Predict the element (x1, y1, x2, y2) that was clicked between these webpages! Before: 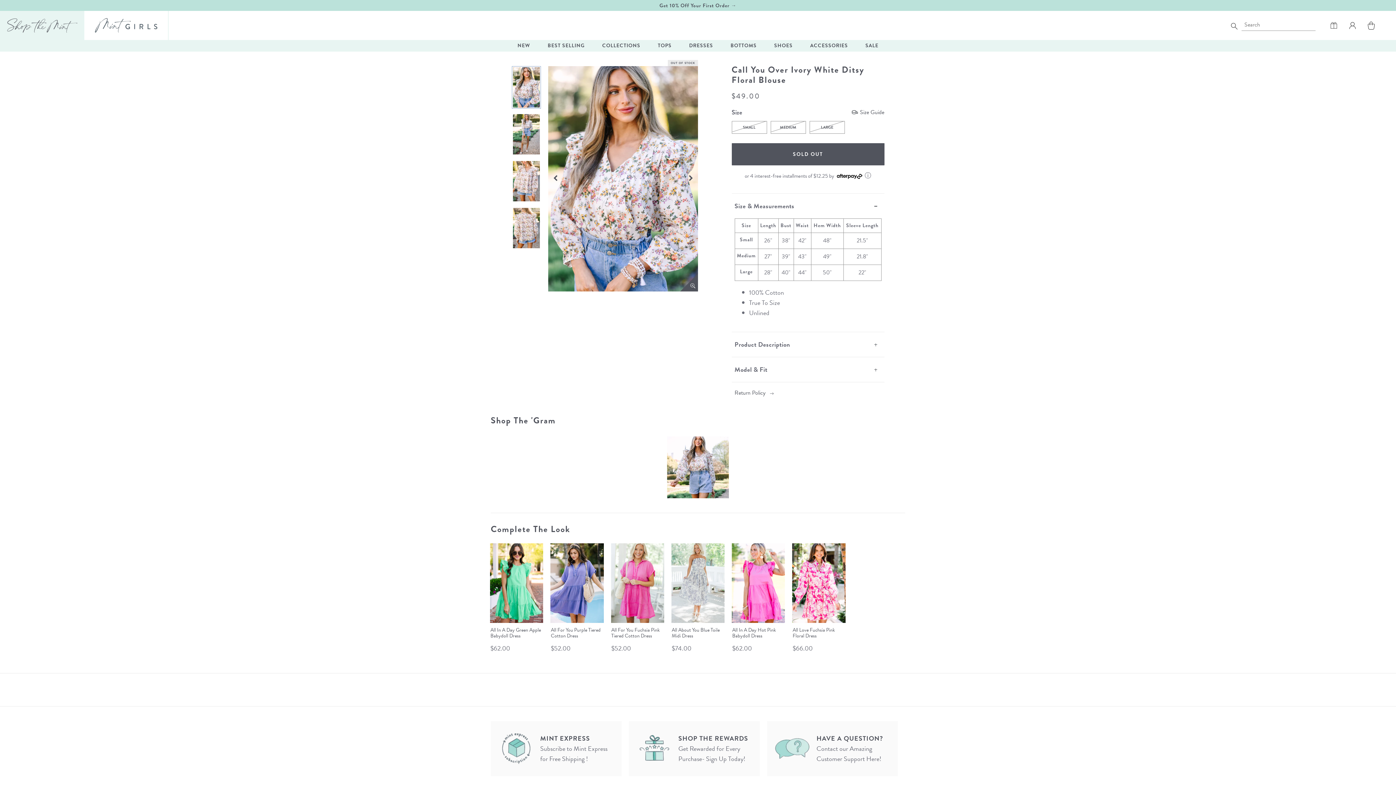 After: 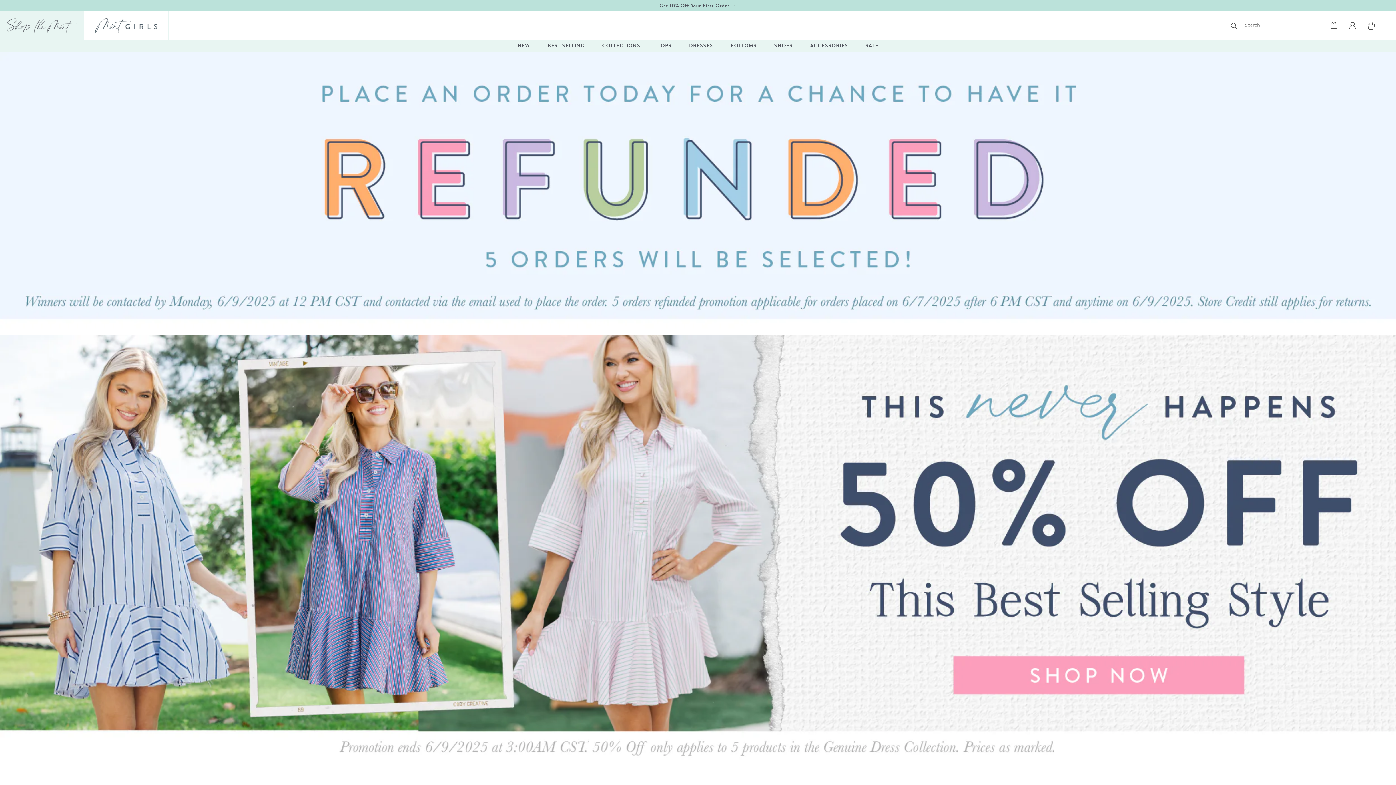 Action: bbox: (0, 10, 84, 40)